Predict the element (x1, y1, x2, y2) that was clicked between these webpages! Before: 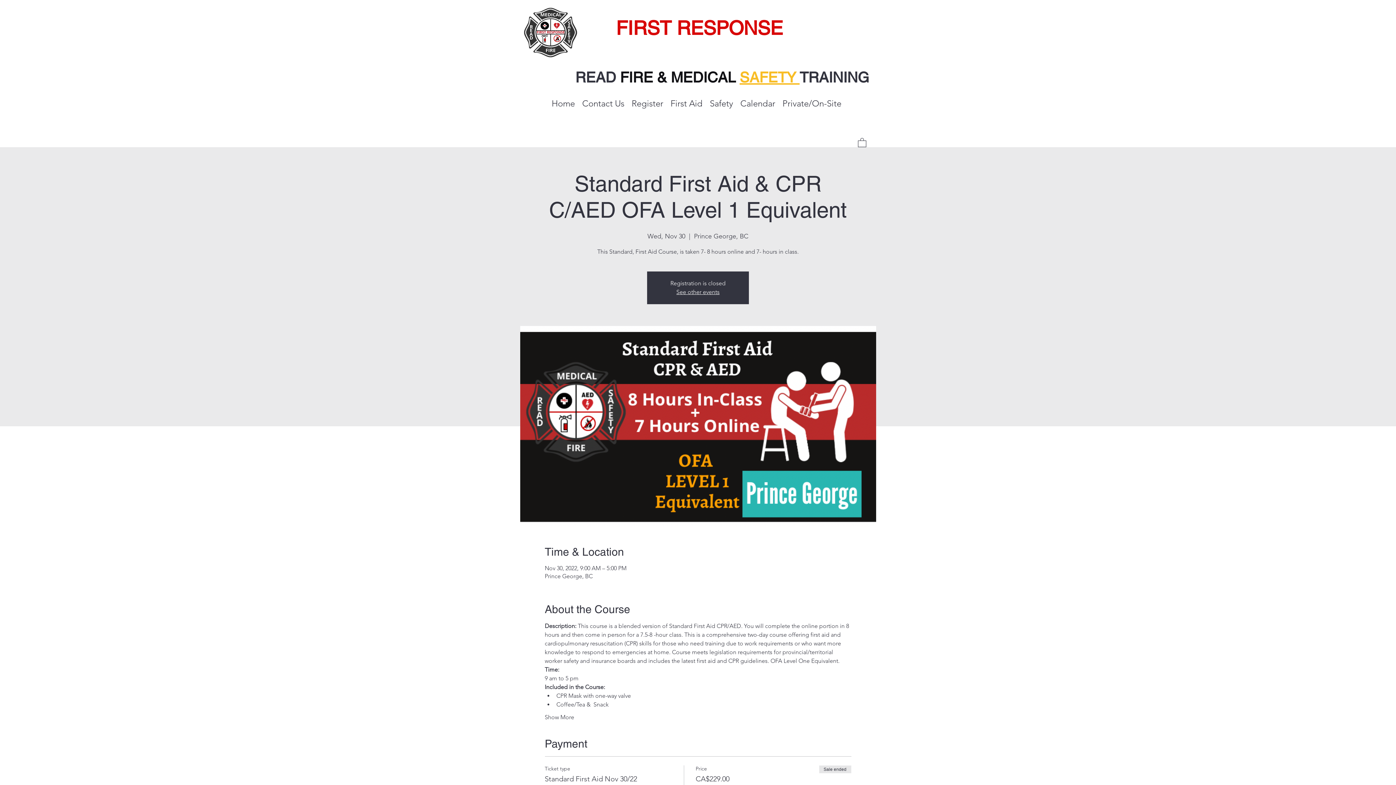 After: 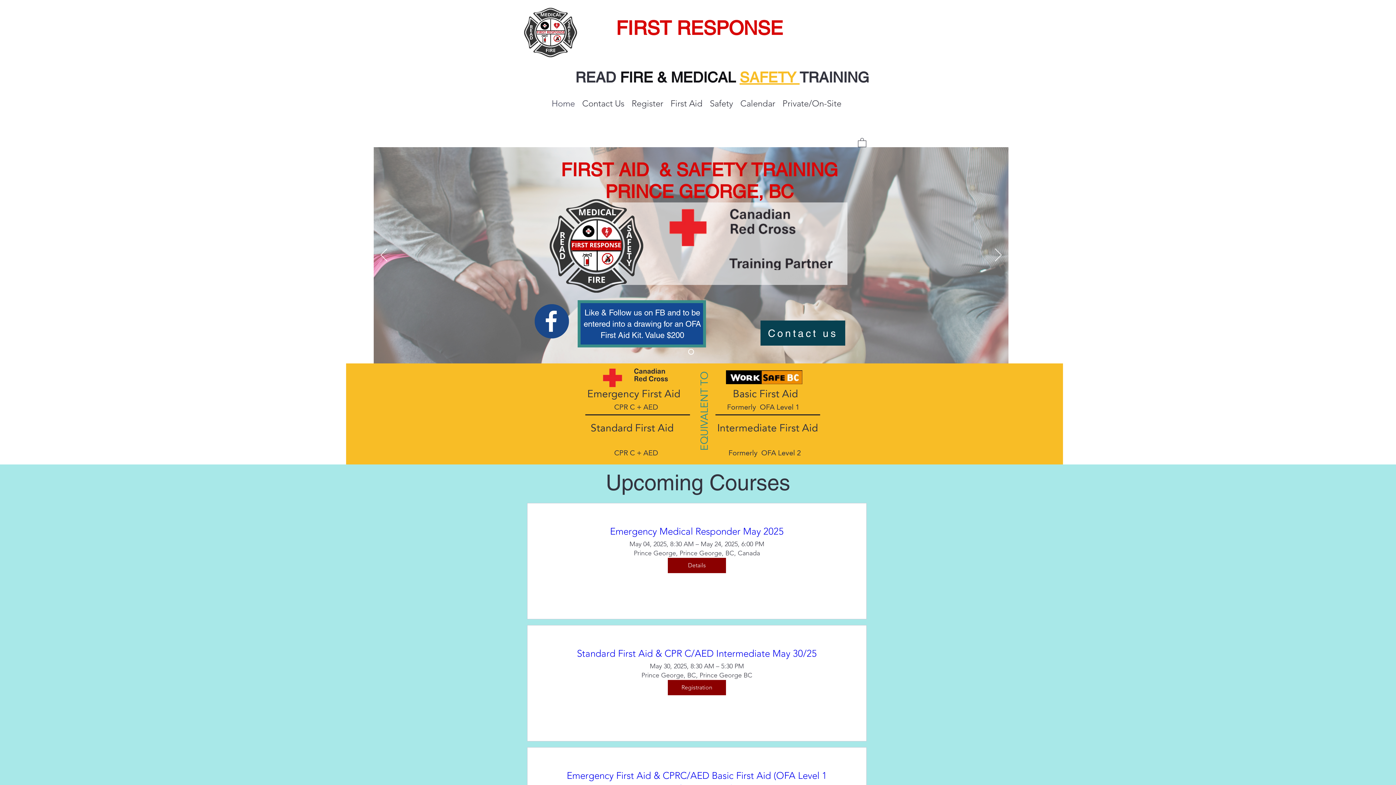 Action: label: See other events bbox: (676, 288, 719, 295)